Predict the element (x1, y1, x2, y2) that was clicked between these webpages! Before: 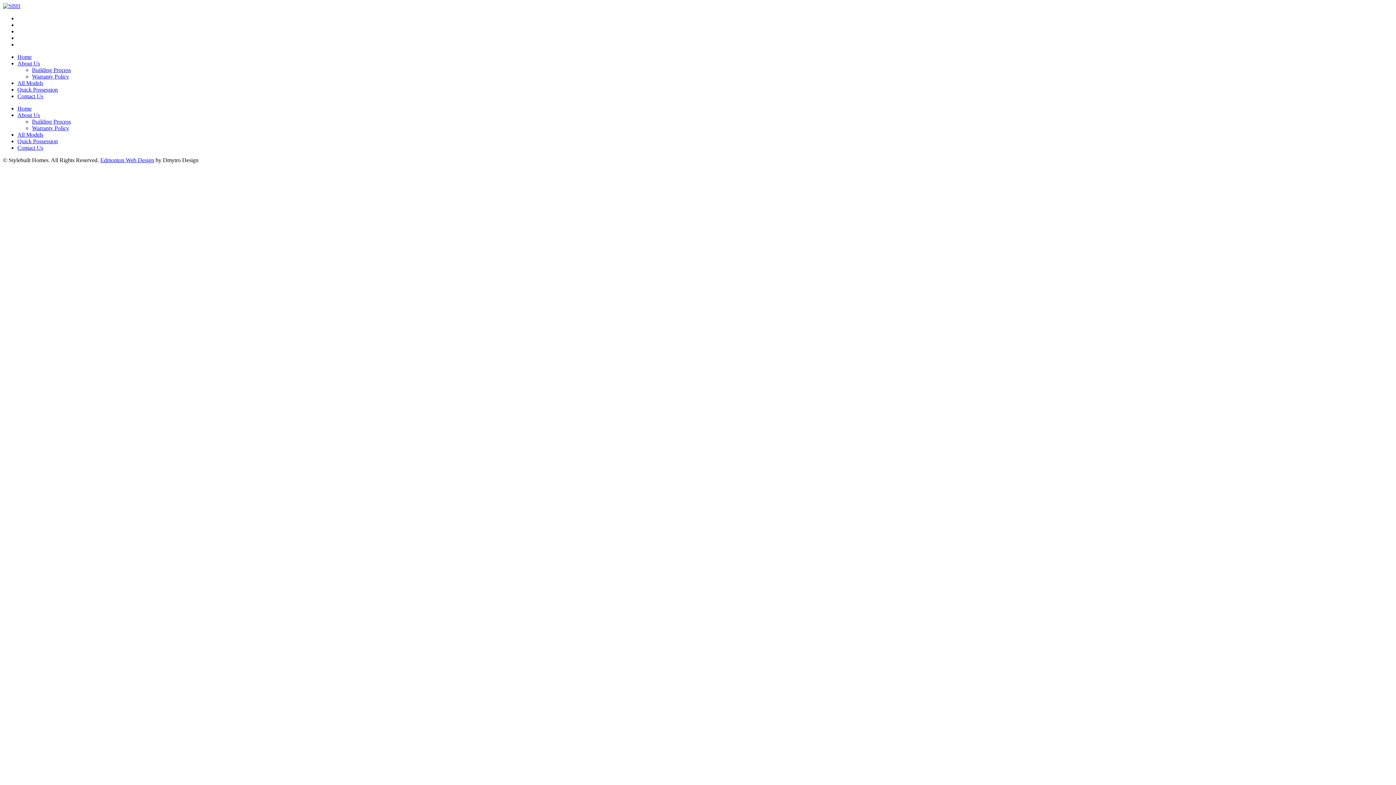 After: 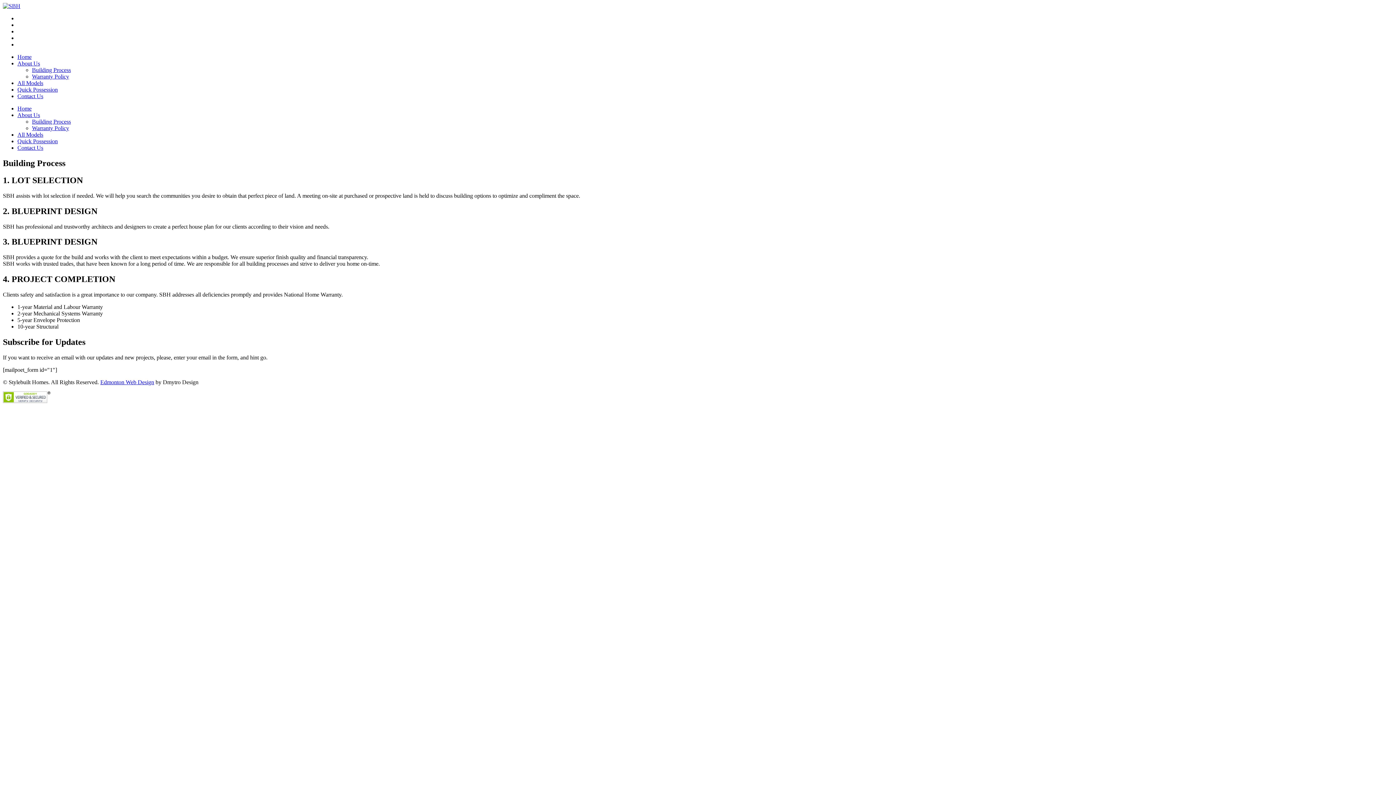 Action: bbox: (32, 118, 70, 124) label: Building Process